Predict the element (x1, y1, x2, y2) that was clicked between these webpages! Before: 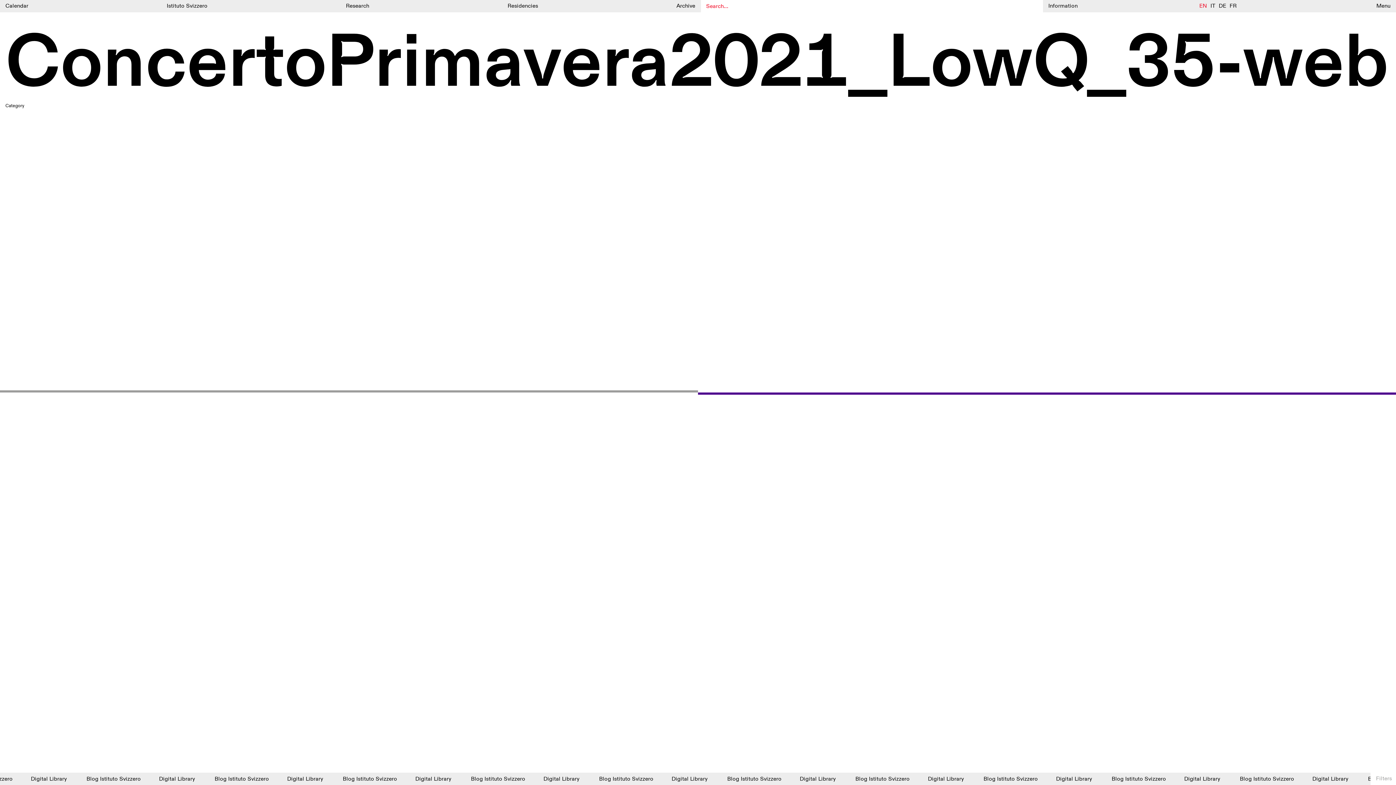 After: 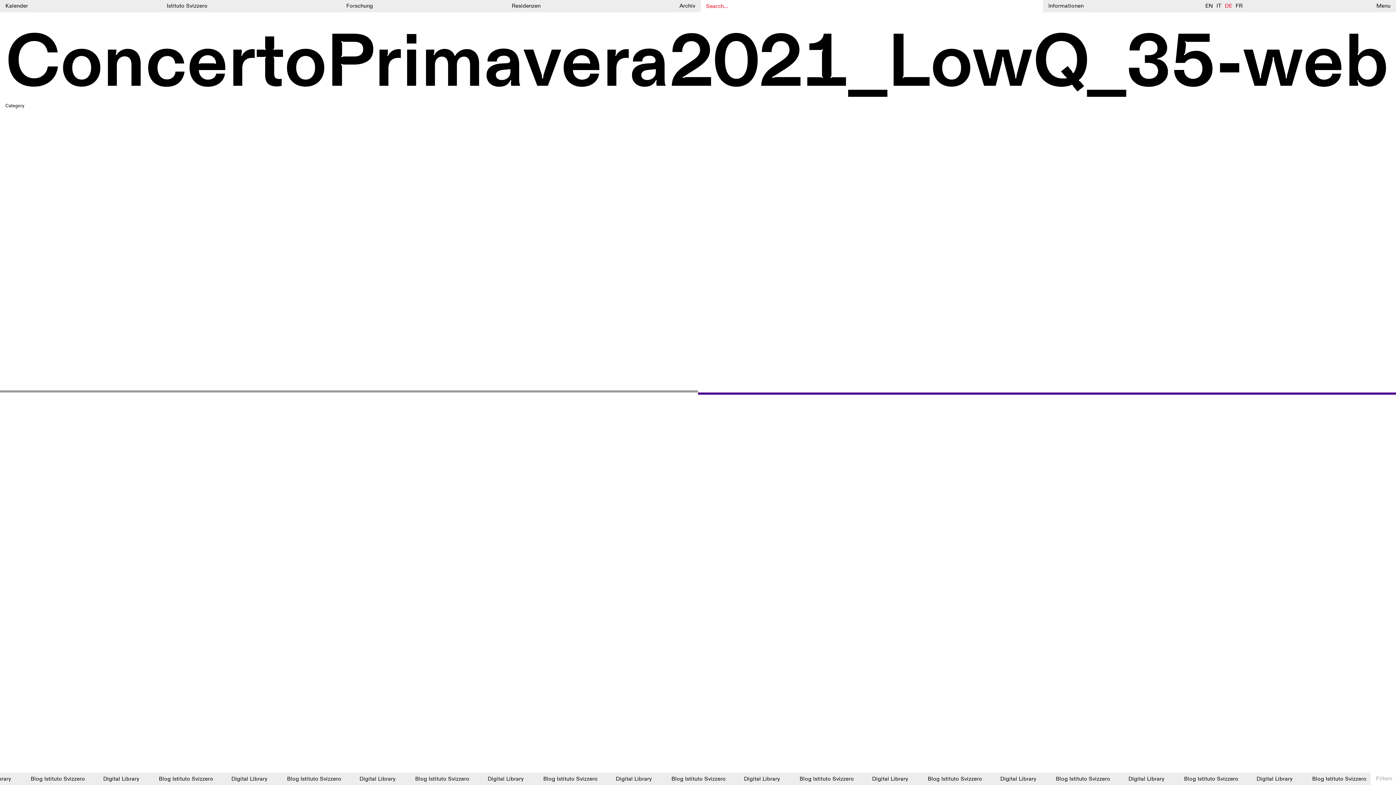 Action: label: DE bbox: (1219, 2, 1226, 9)